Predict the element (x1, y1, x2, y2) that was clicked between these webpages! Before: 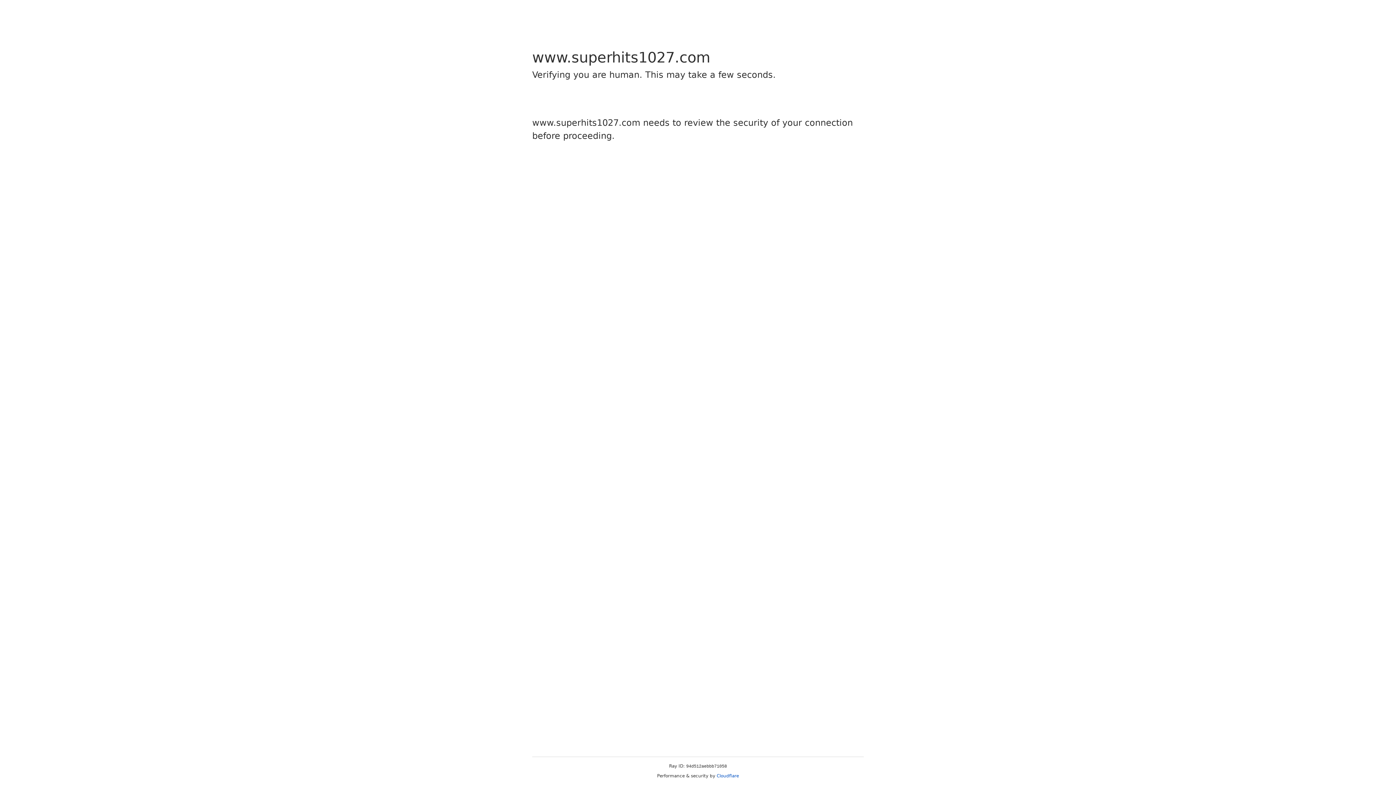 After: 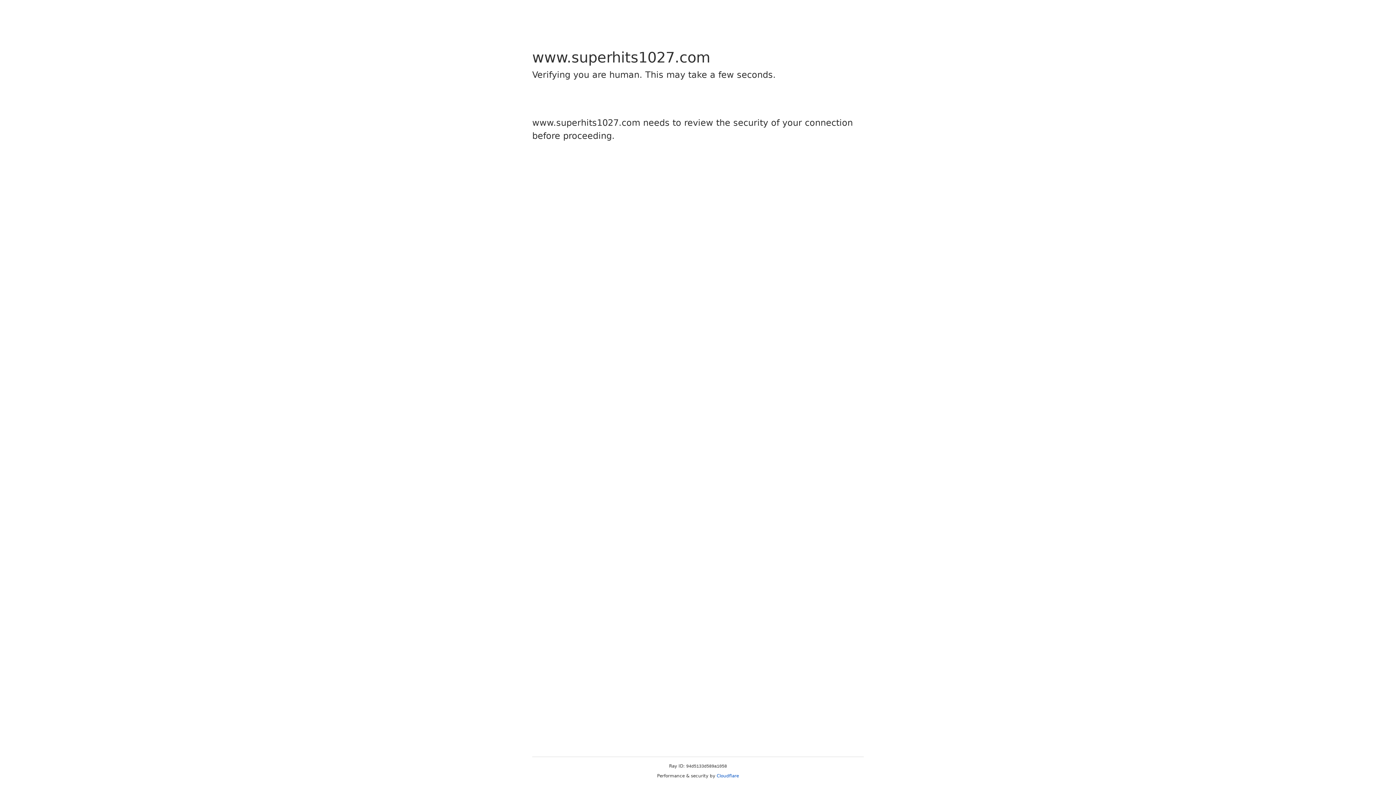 Action: label: Cloudflare bbox: (716, 773, 739, 778)